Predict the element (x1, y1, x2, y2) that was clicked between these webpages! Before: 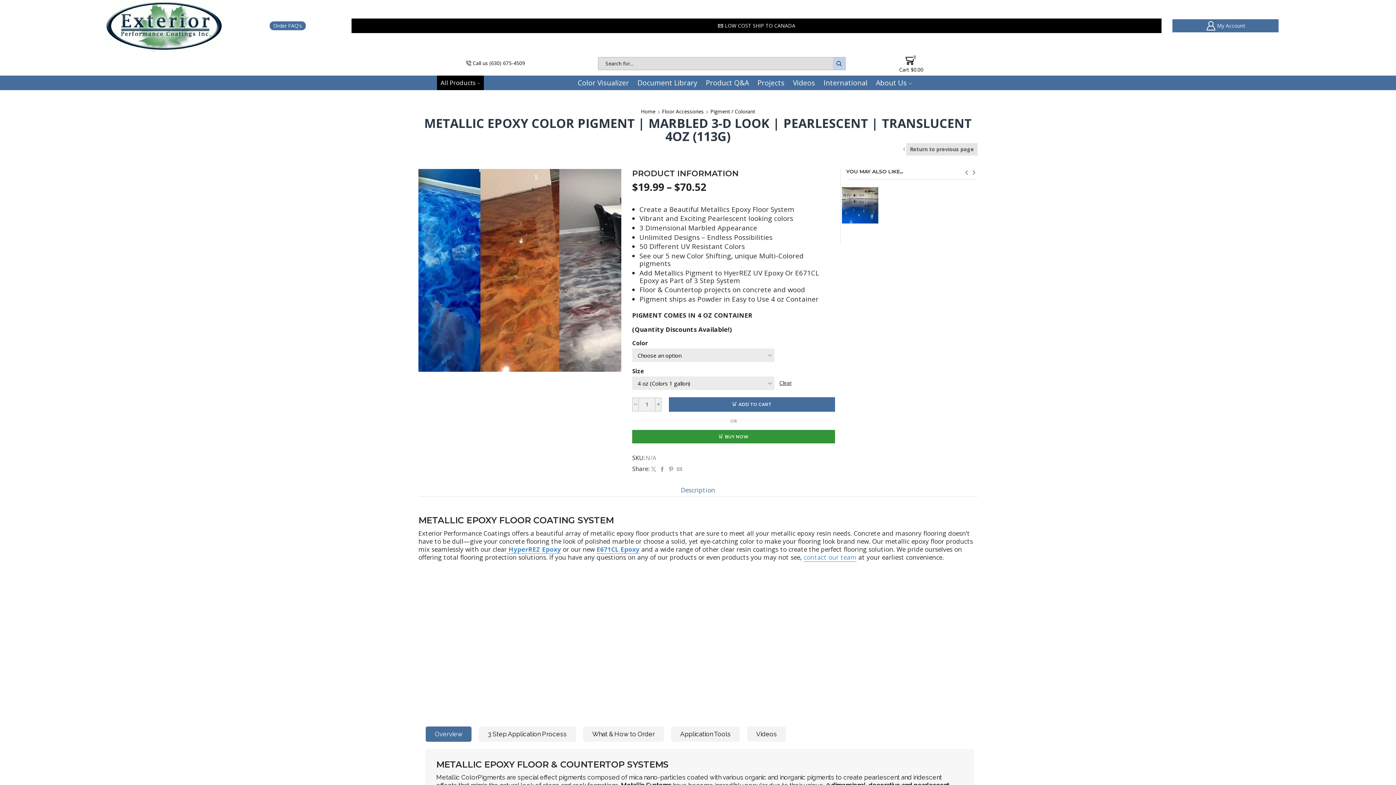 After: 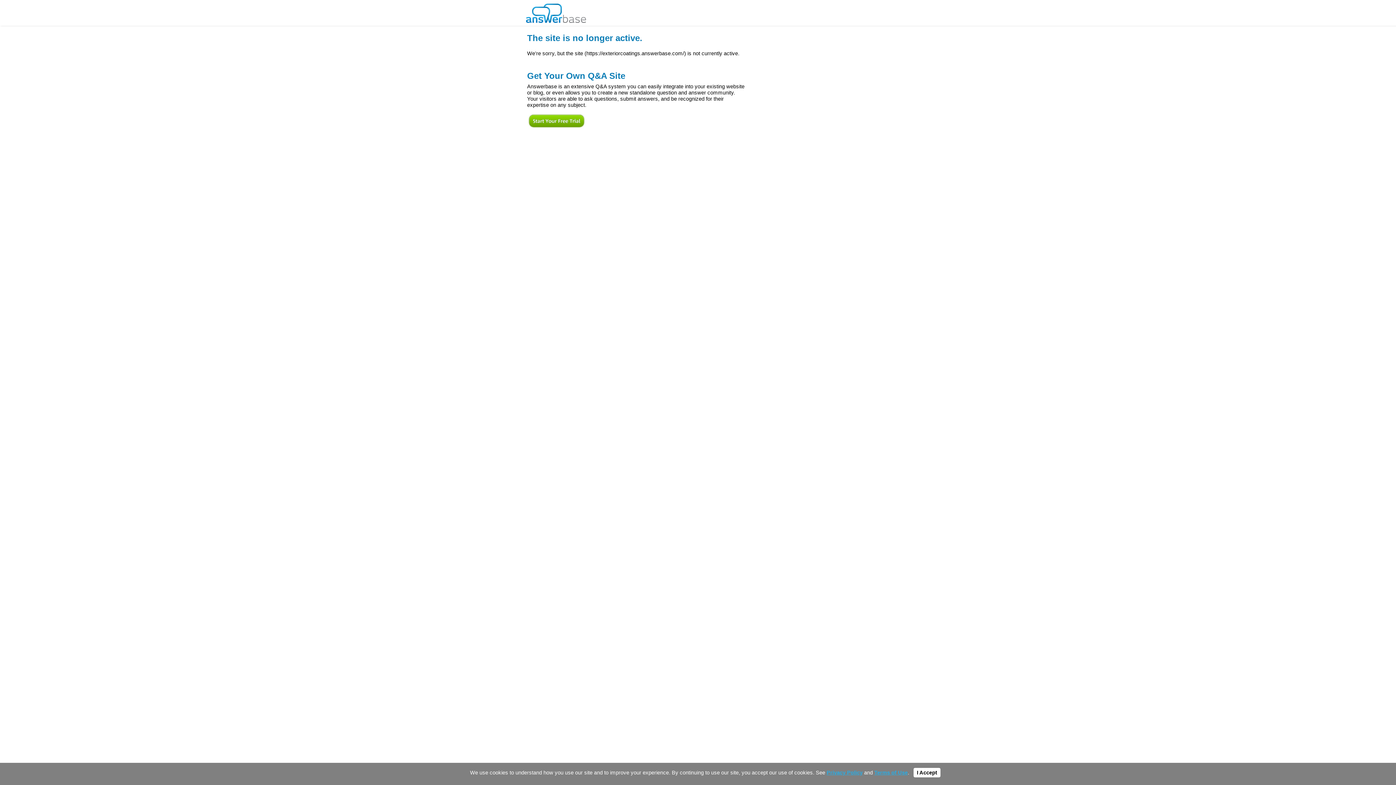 Action: label: Product Q&A bbox: (702, 75, 753, 90)